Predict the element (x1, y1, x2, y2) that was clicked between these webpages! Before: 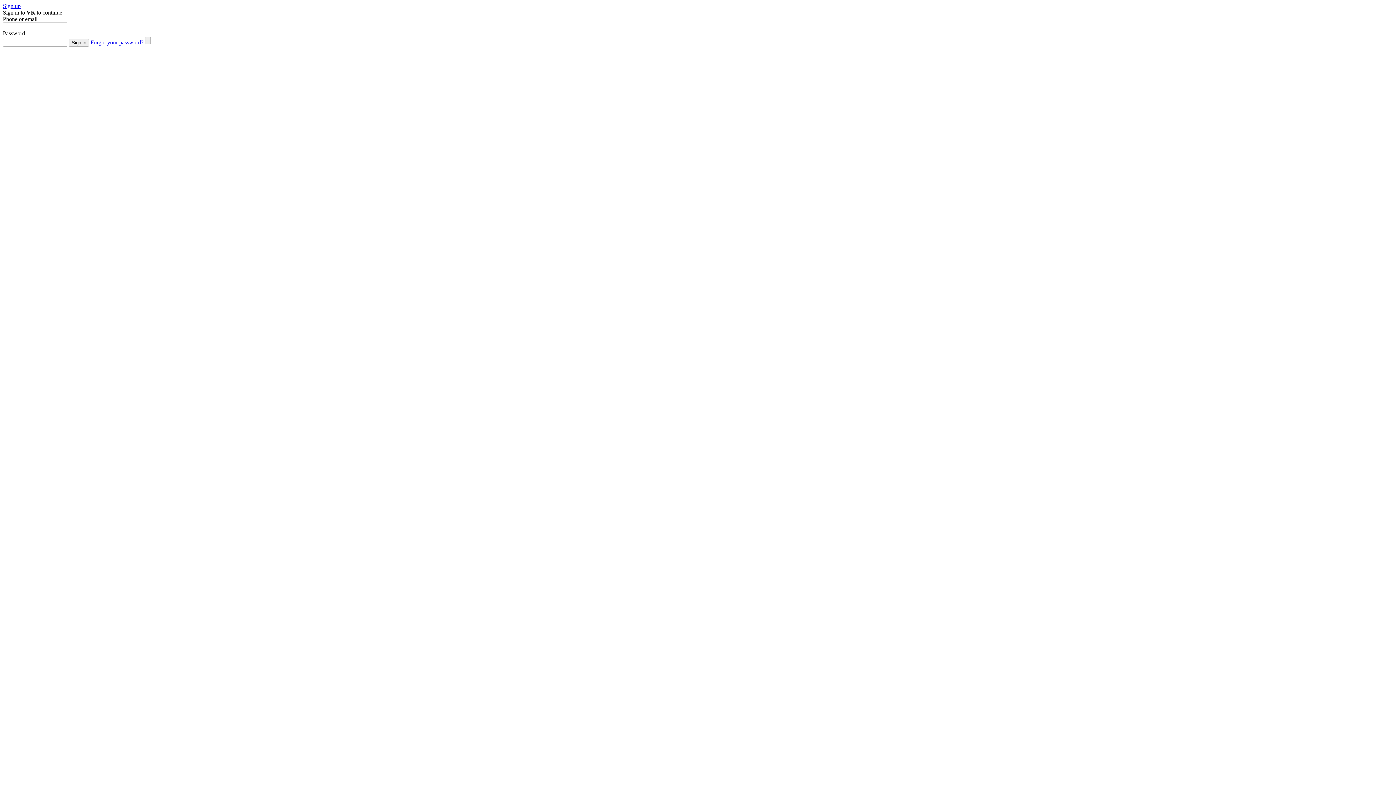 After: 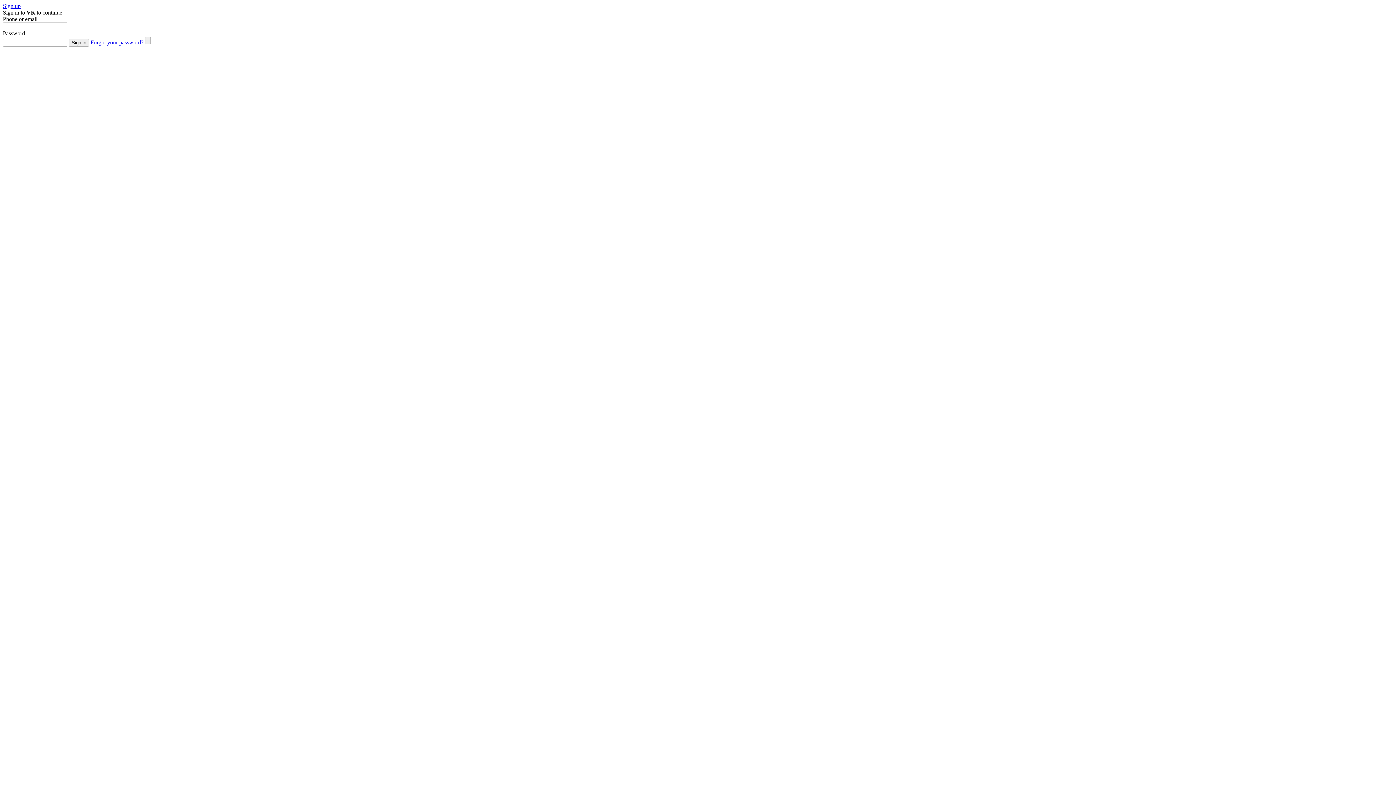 Action: bbox: (2, 2, 20, 9) label: Sign up